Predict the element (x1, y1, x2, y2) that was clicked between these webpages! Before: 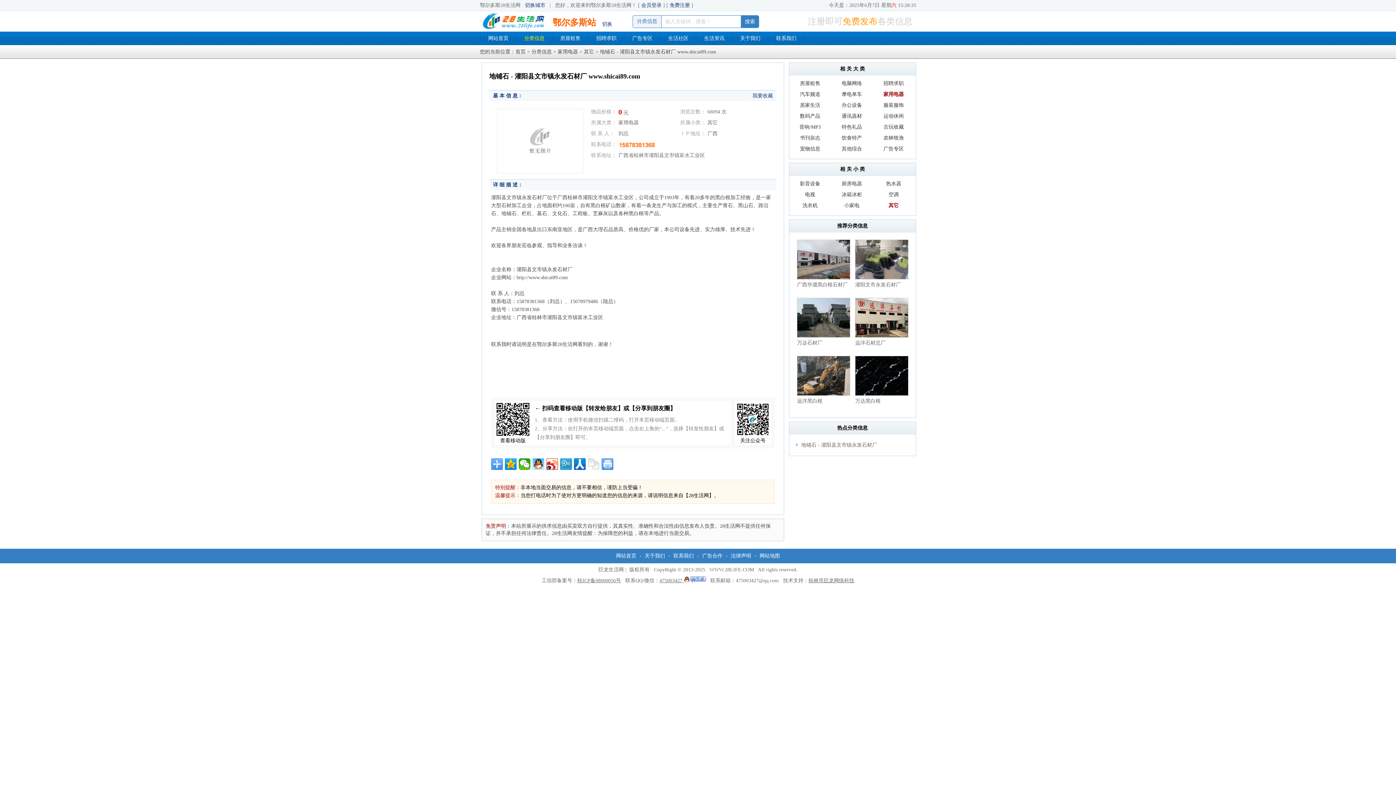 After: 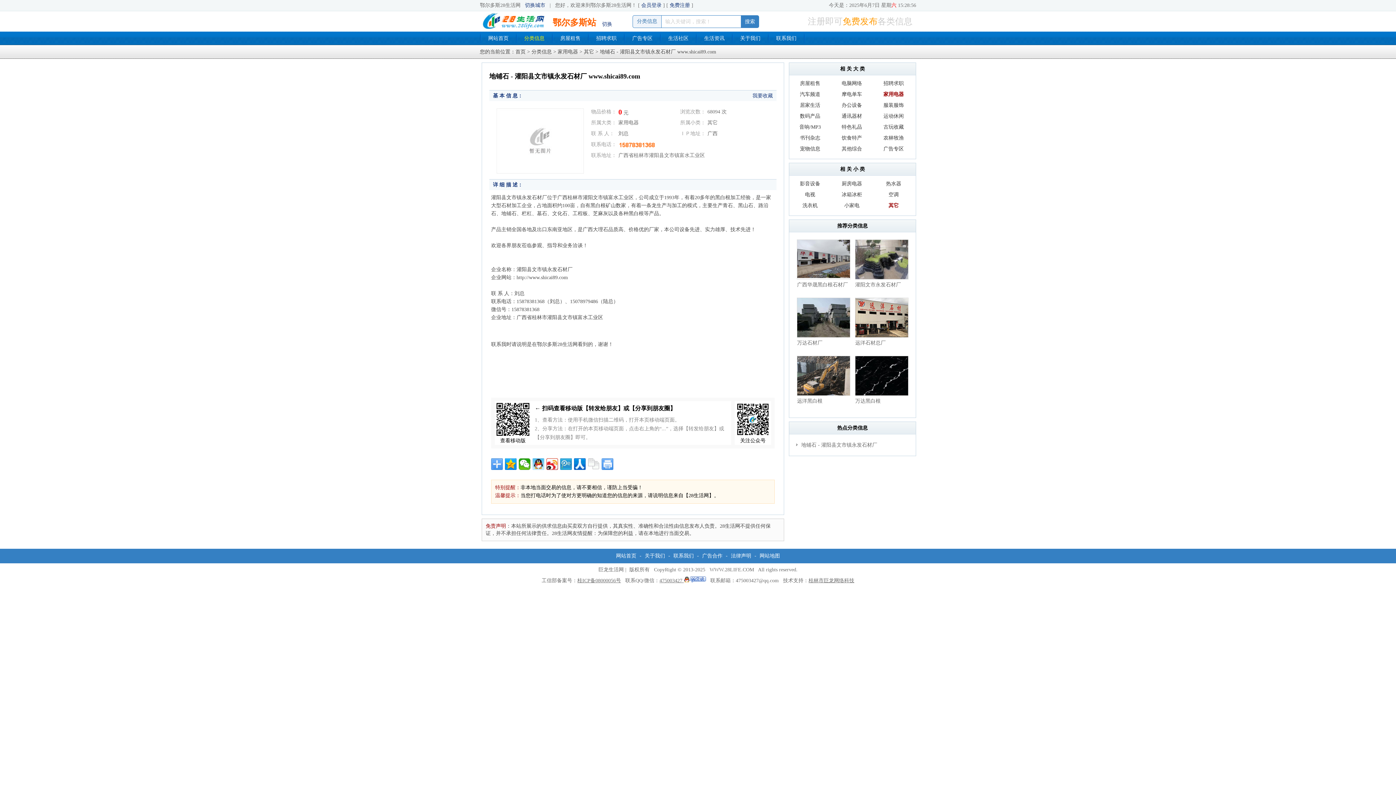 Action: bbox: (797, 274, 850, 280)